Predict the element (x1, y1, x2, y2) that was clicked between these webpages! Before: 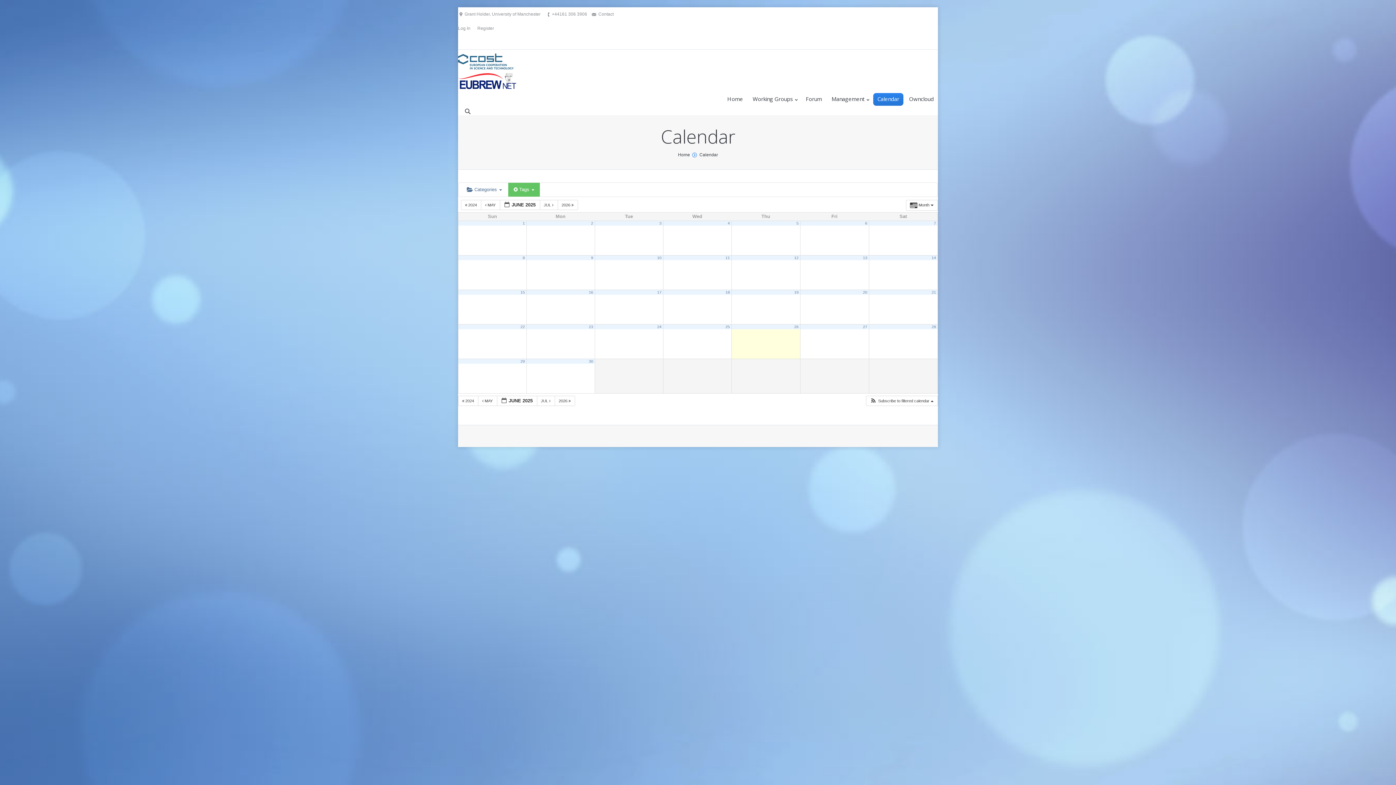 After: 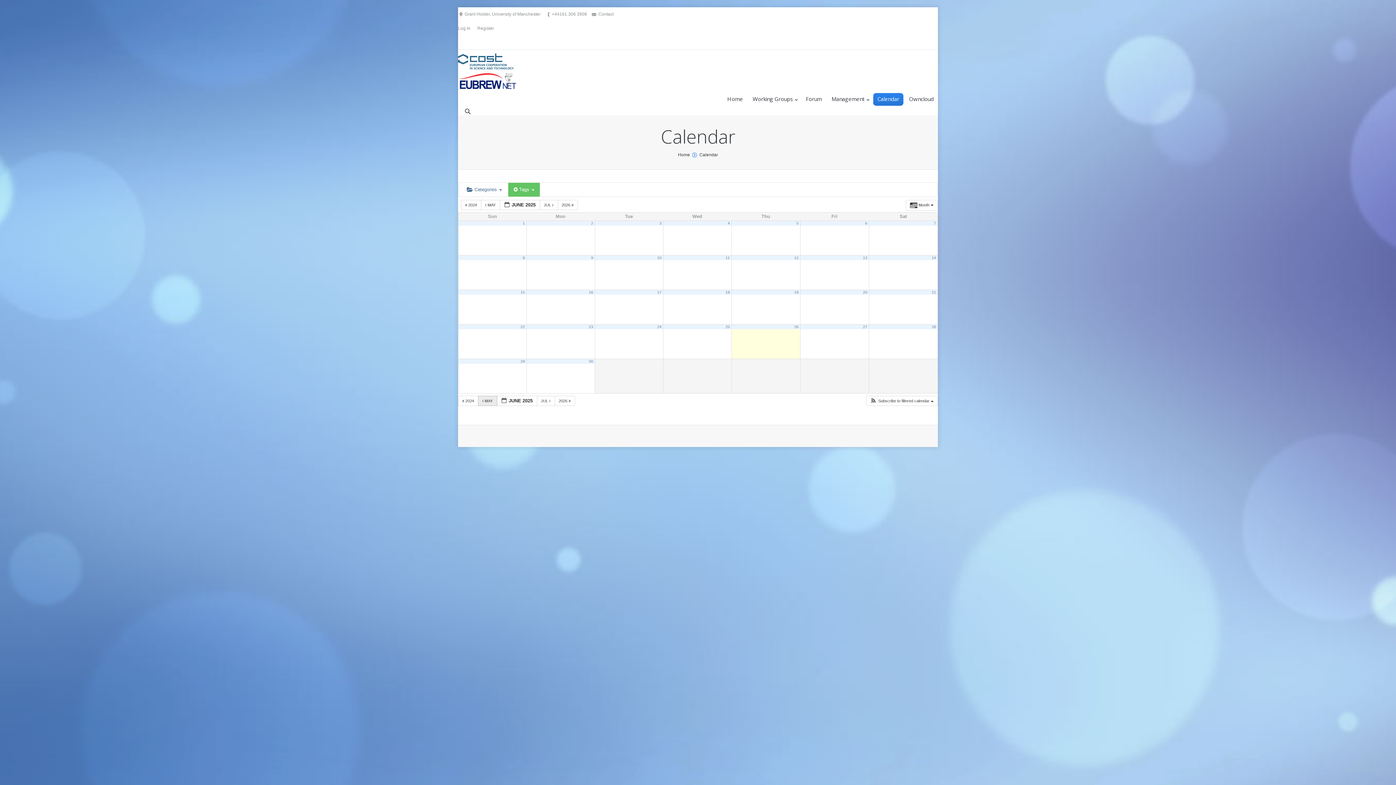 Action: bbox: (478, 396, 497, 406) label:  MAY 